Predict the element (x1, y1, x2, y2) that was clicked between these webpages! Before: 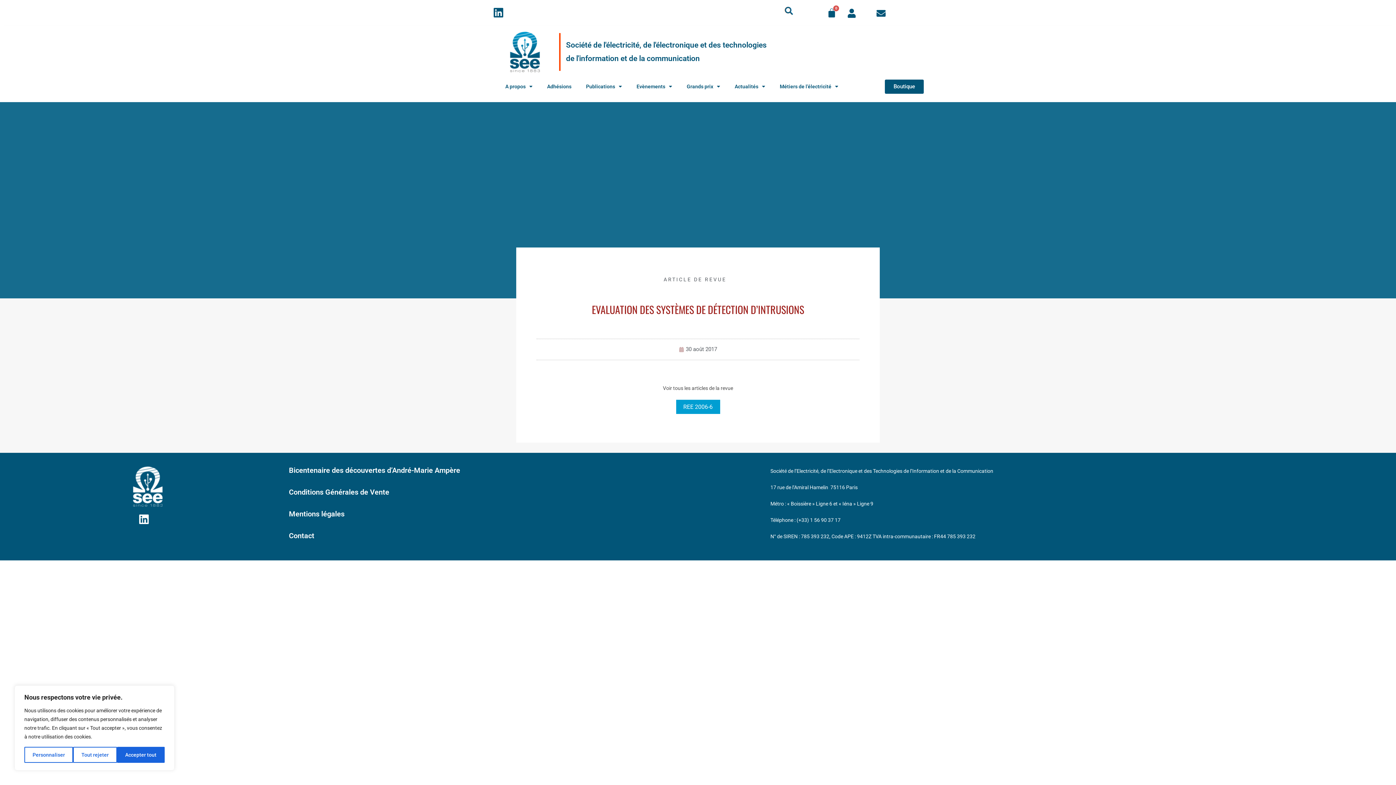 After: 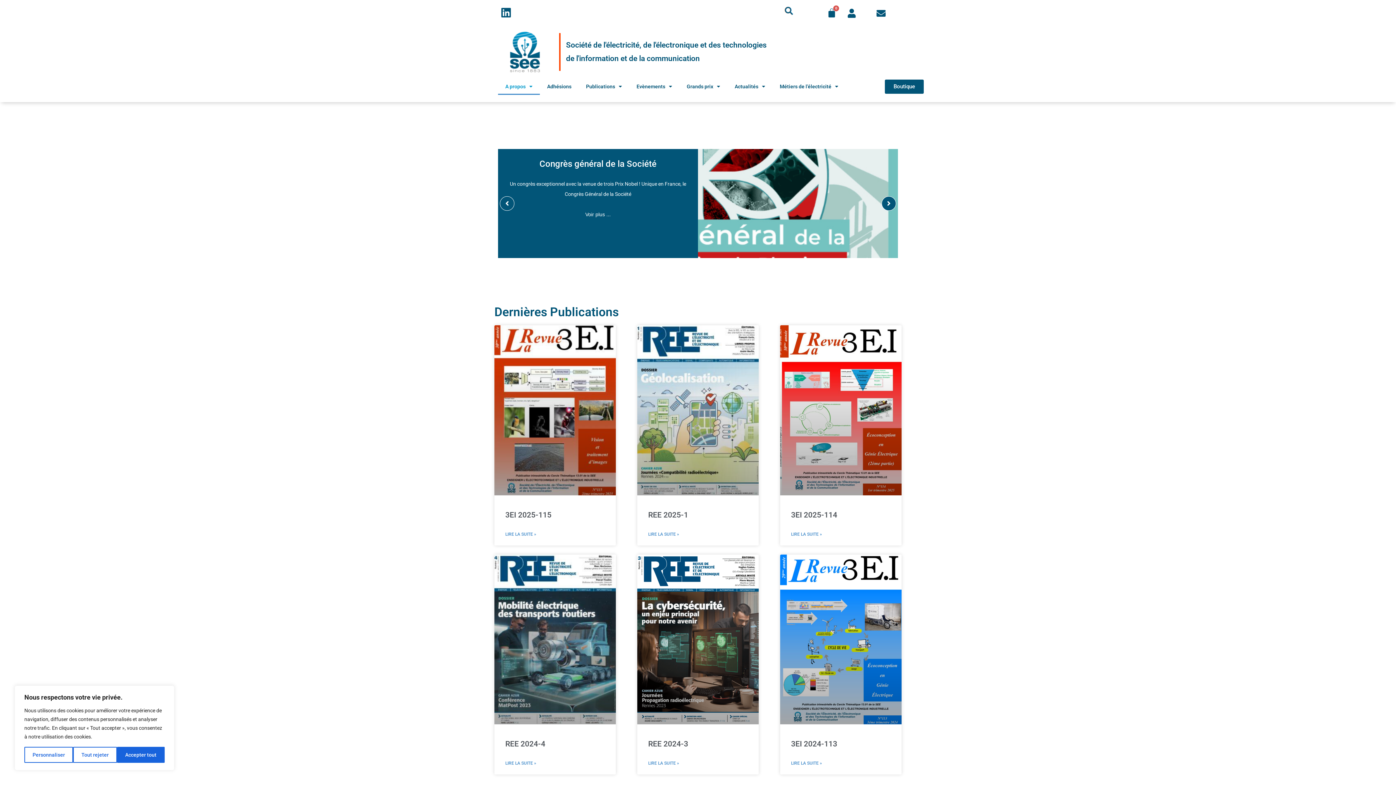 Action: bbox: (503, 30, 546, 73)